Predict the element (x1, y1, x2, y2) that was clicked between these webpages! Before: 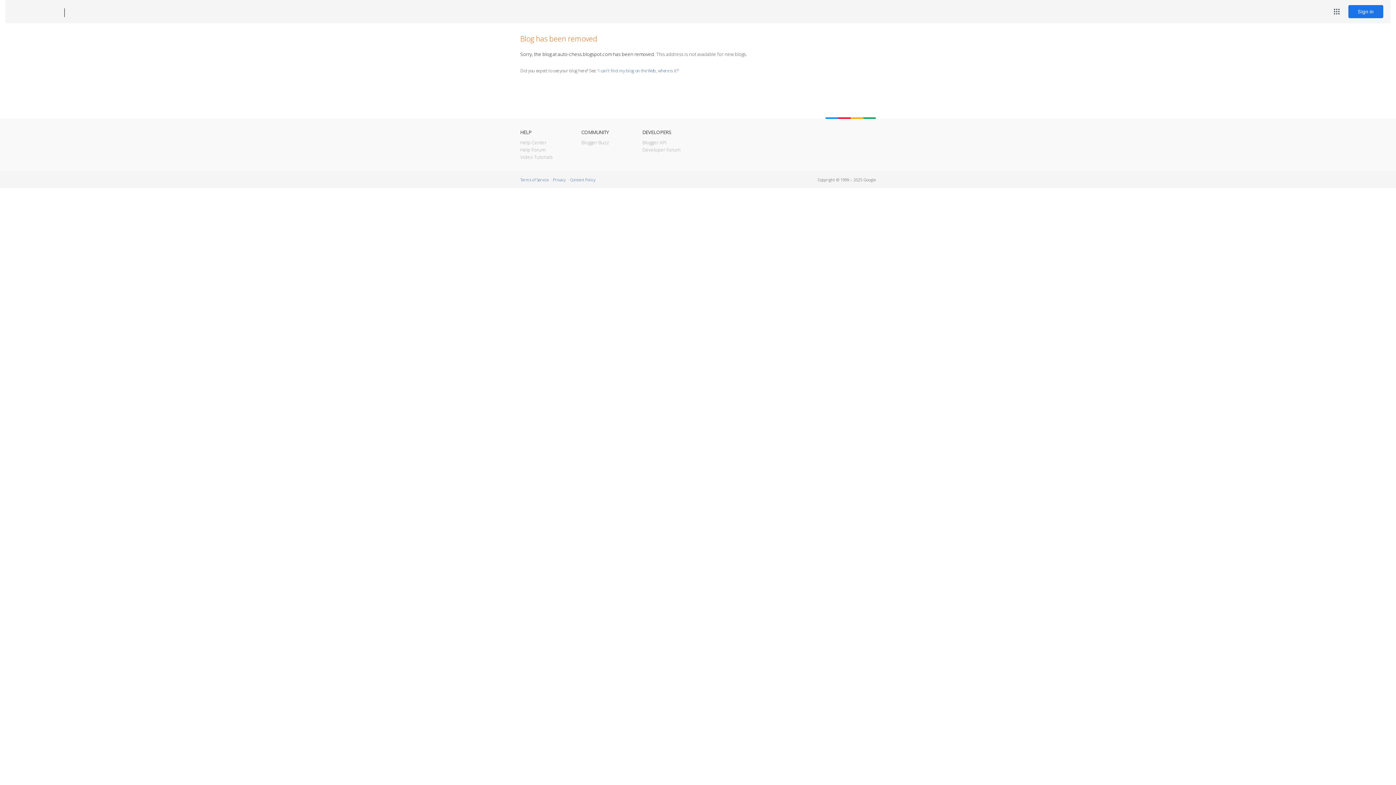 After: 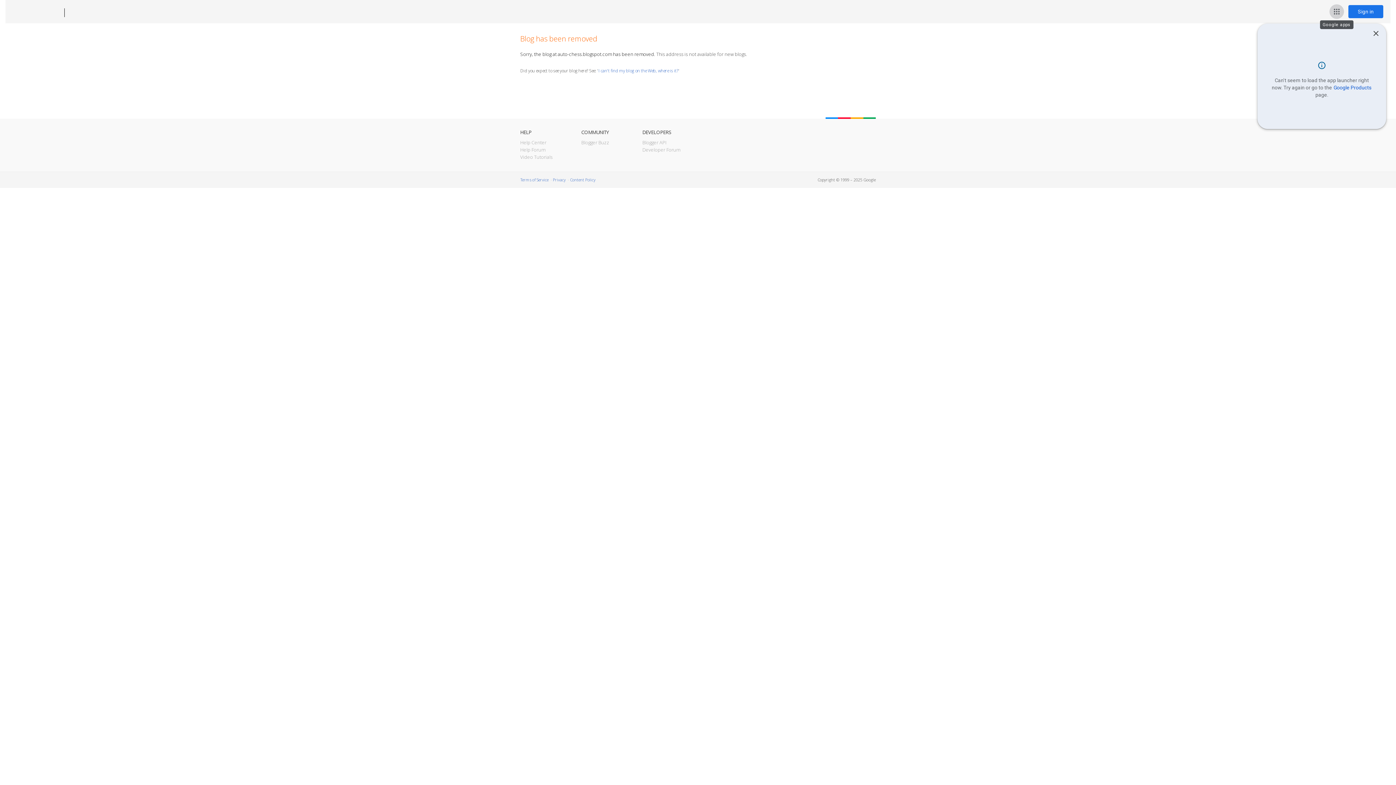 Action: bbox: (1329, 4, 1344, 18) label: Google apps